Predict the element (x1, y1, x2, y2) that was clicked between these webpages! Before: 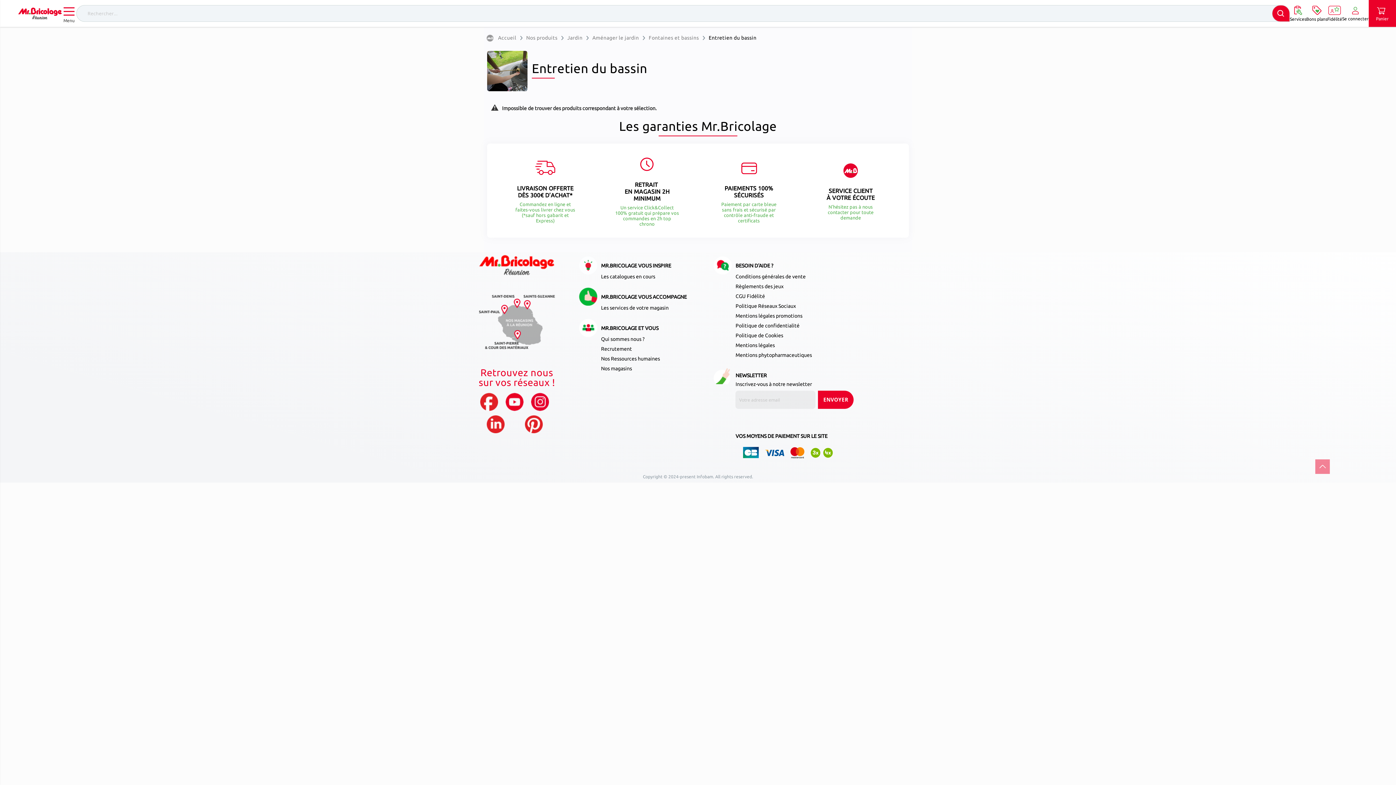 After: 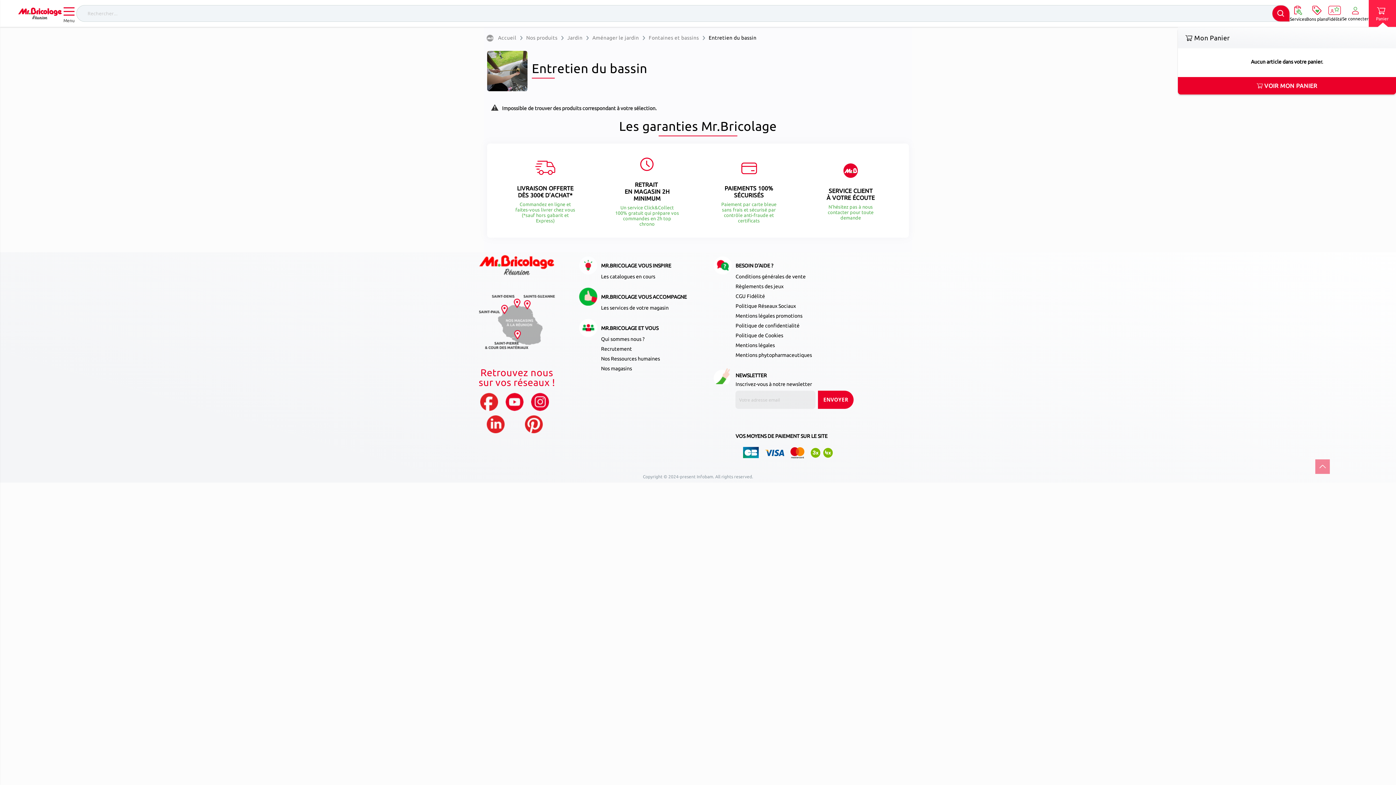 Action: bbox: (1369, 0, 1396, 26)